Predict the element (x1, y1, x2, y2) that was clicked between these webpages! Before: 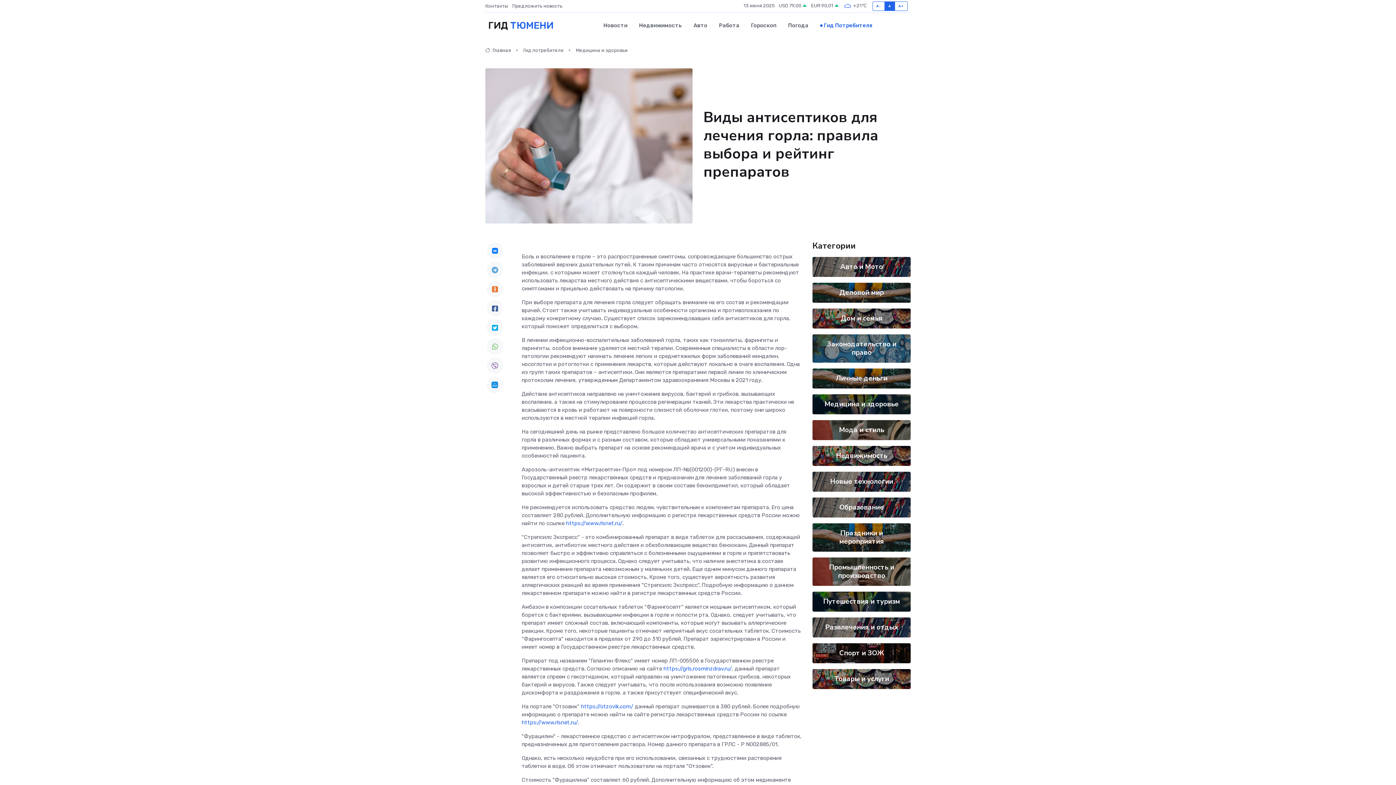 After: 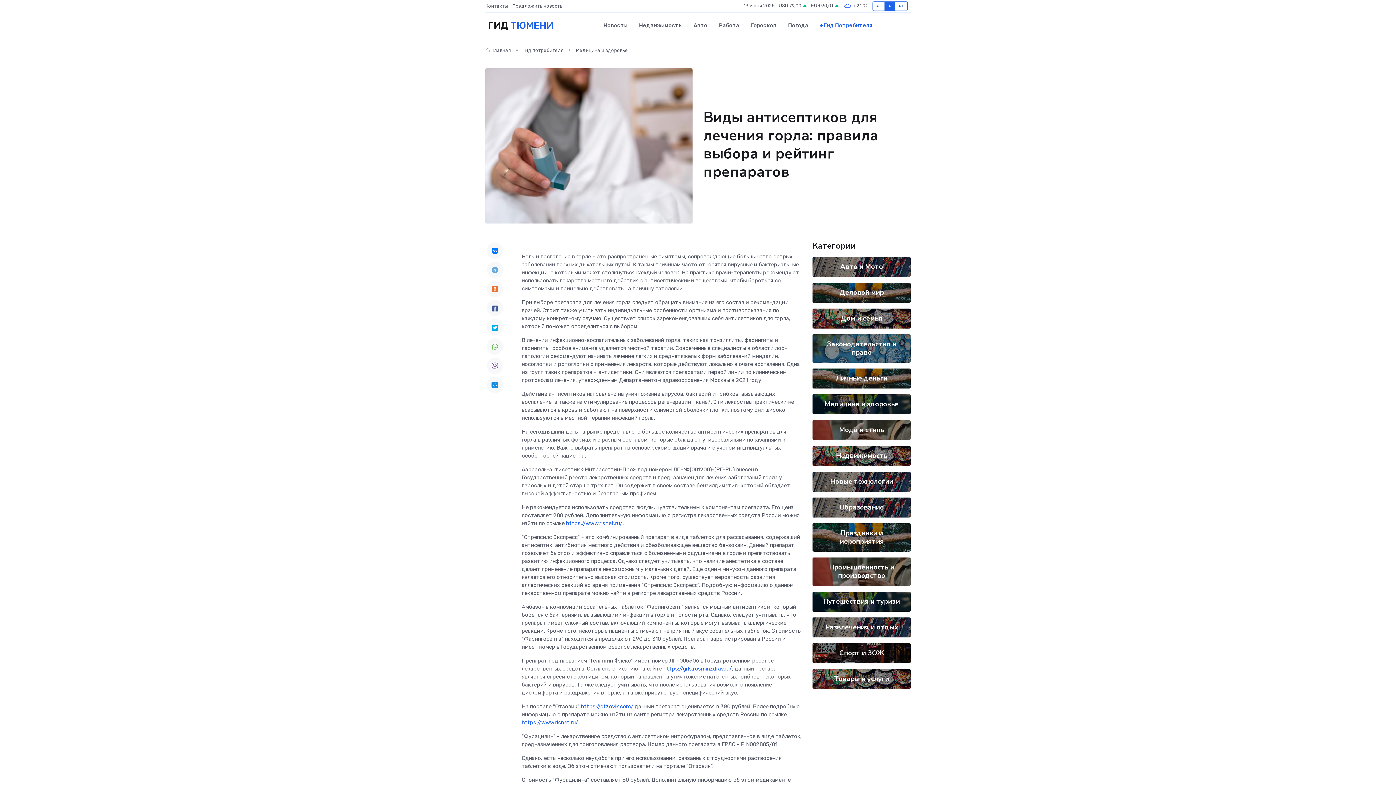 Action: bbox: (486, 300, 503, 316)